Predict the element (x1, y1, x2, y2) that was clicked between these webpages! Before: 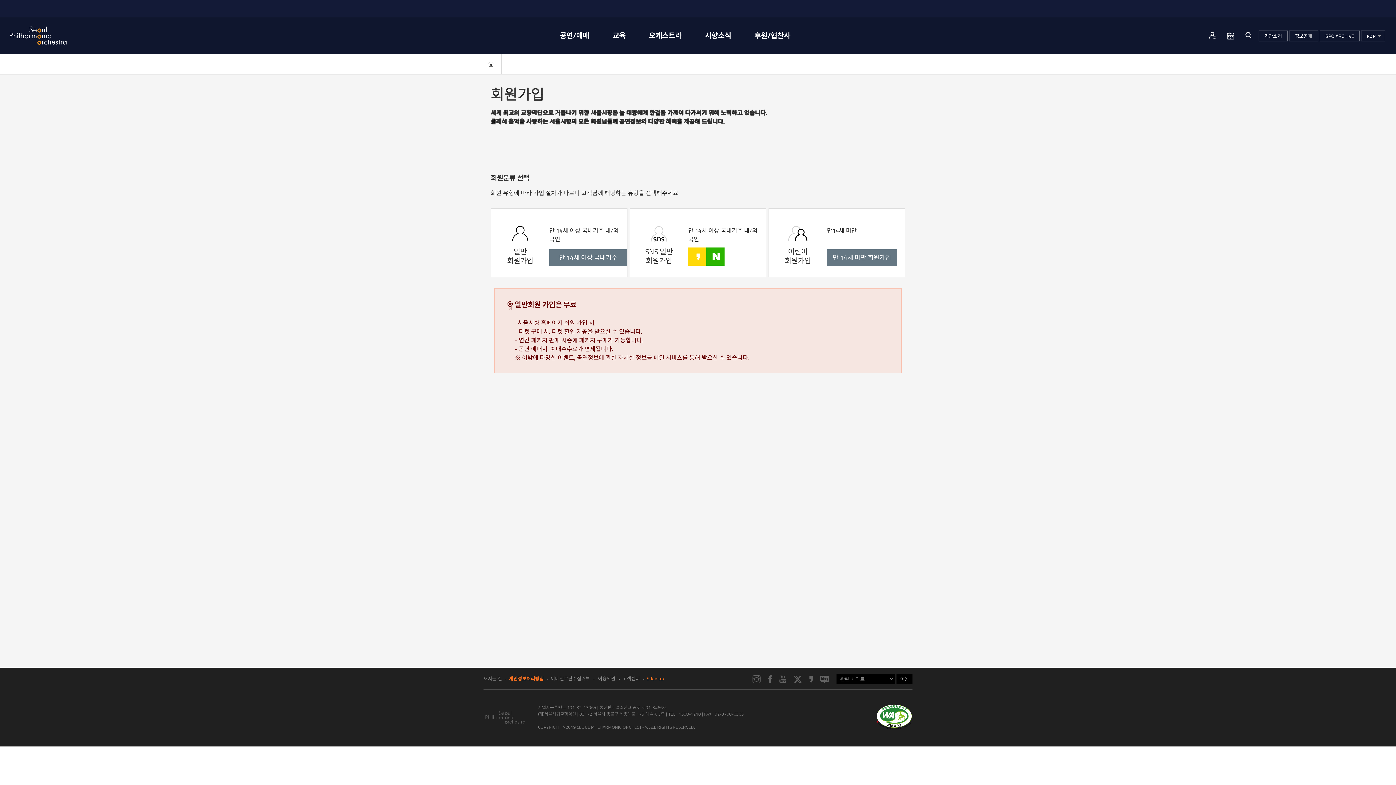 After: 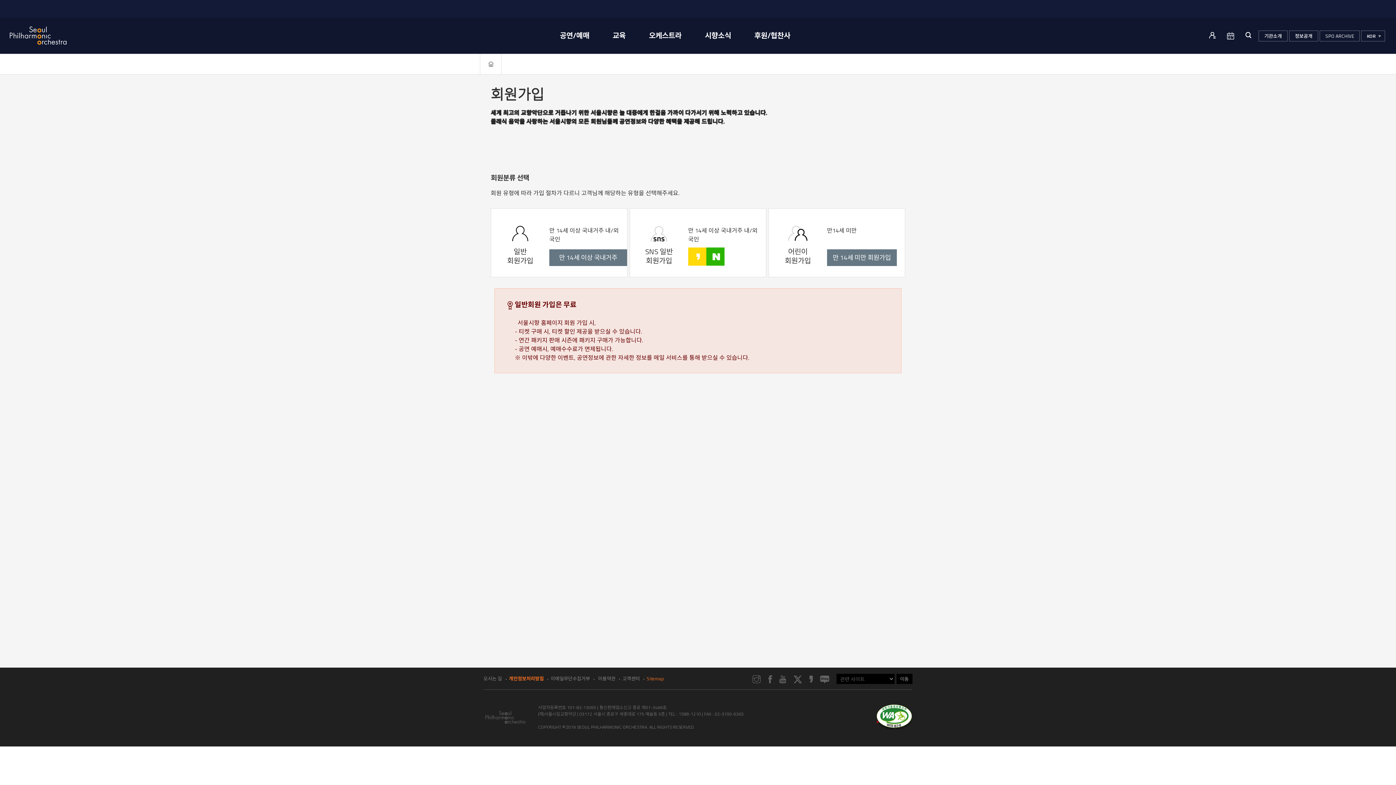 Action: bbox: (779, 669, 786, 689) label: 유튜브